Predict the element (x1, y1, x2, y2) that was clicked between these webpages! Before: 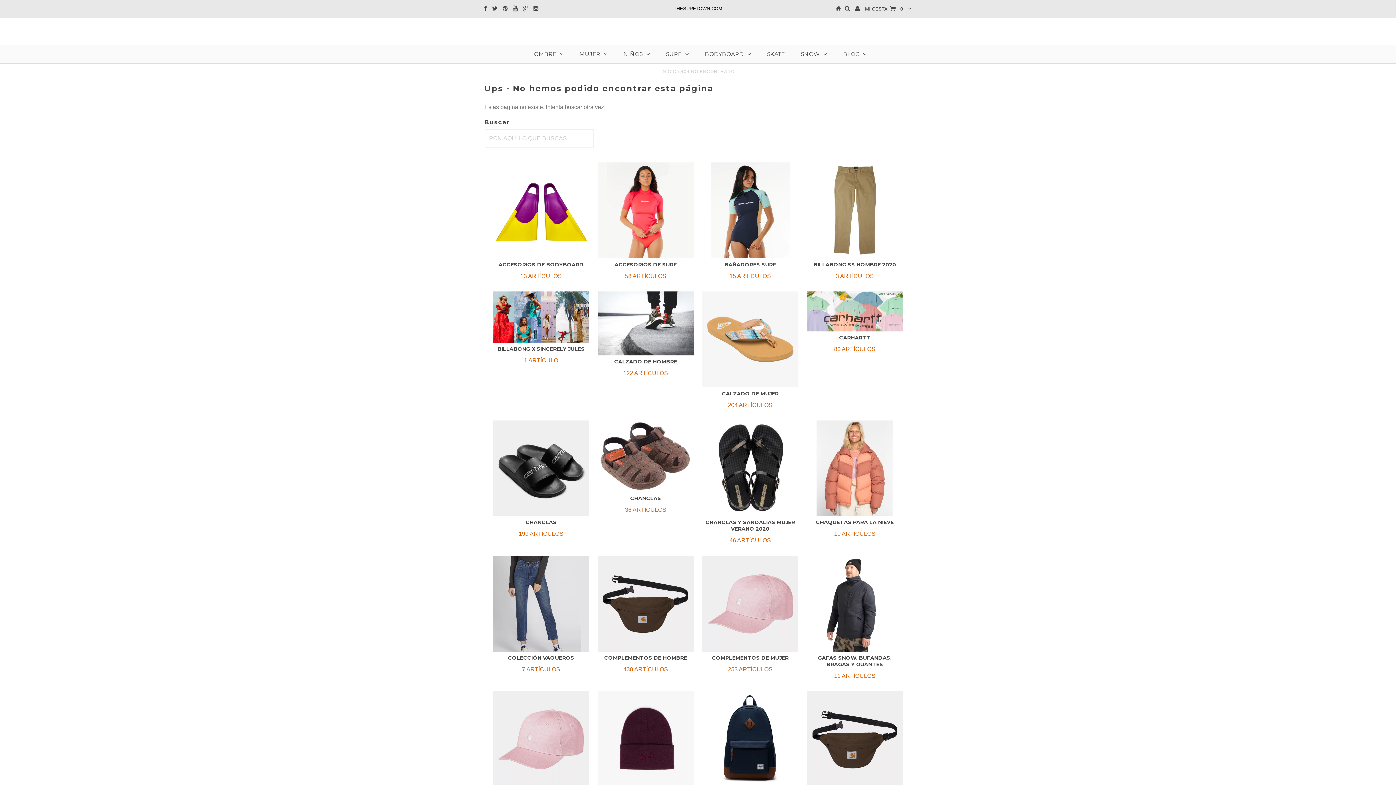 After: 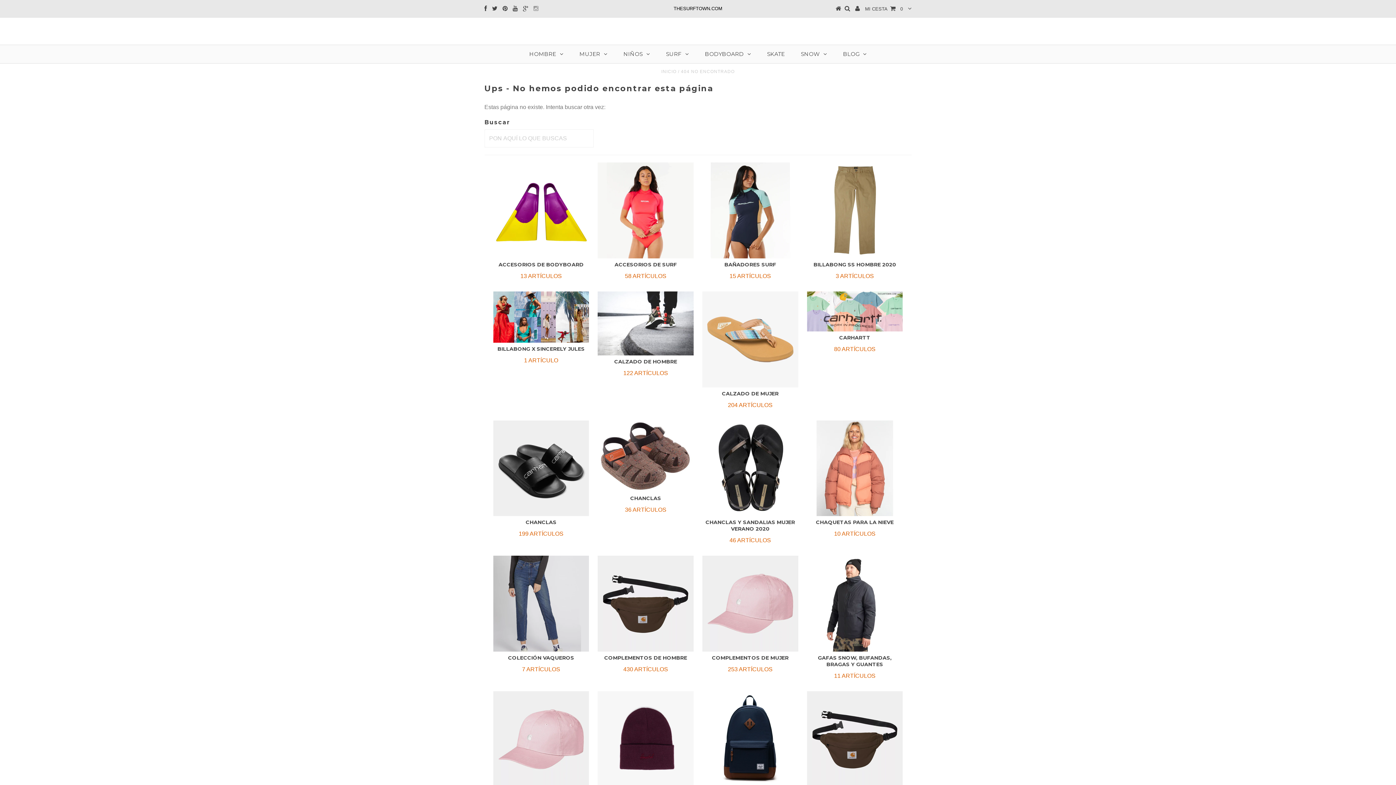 Action: bbox: (533, 5, 538, 11)